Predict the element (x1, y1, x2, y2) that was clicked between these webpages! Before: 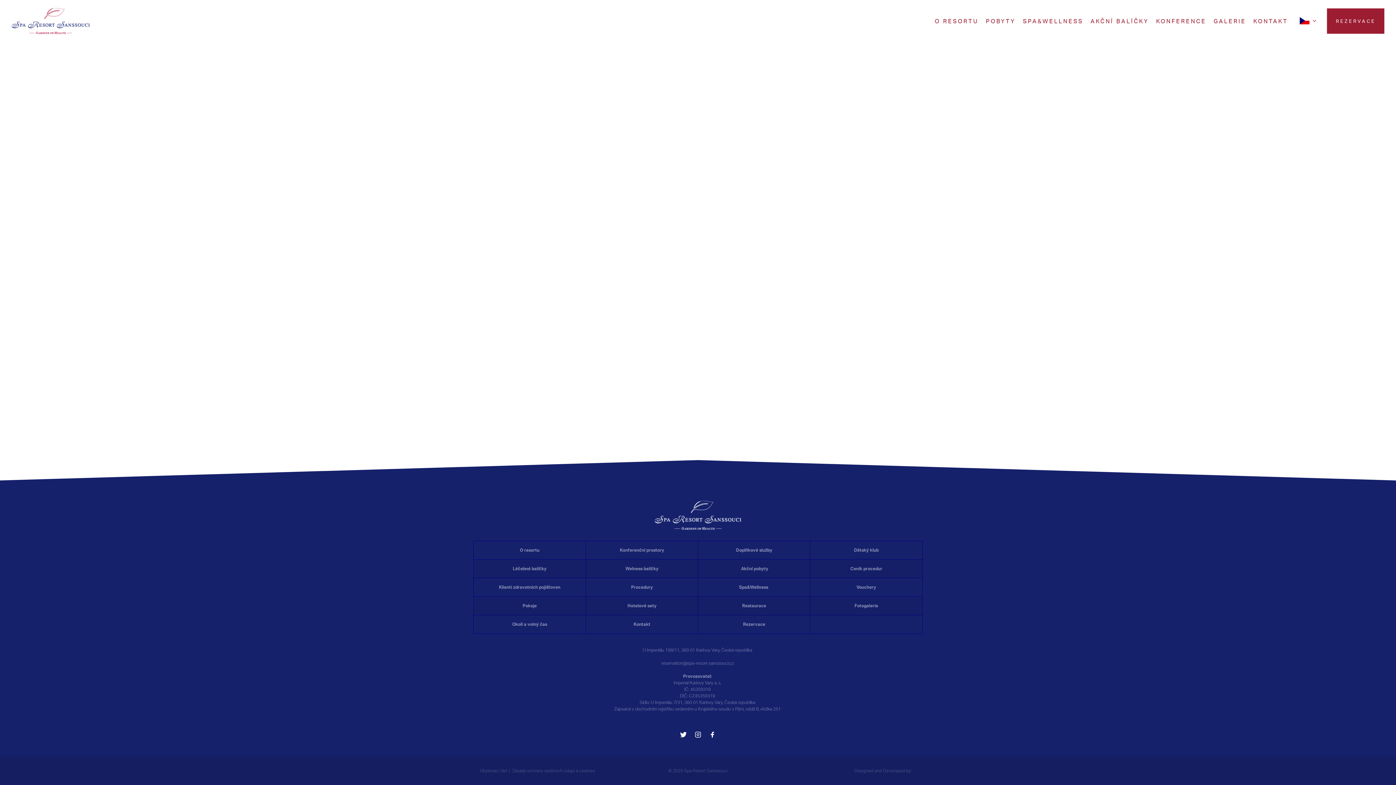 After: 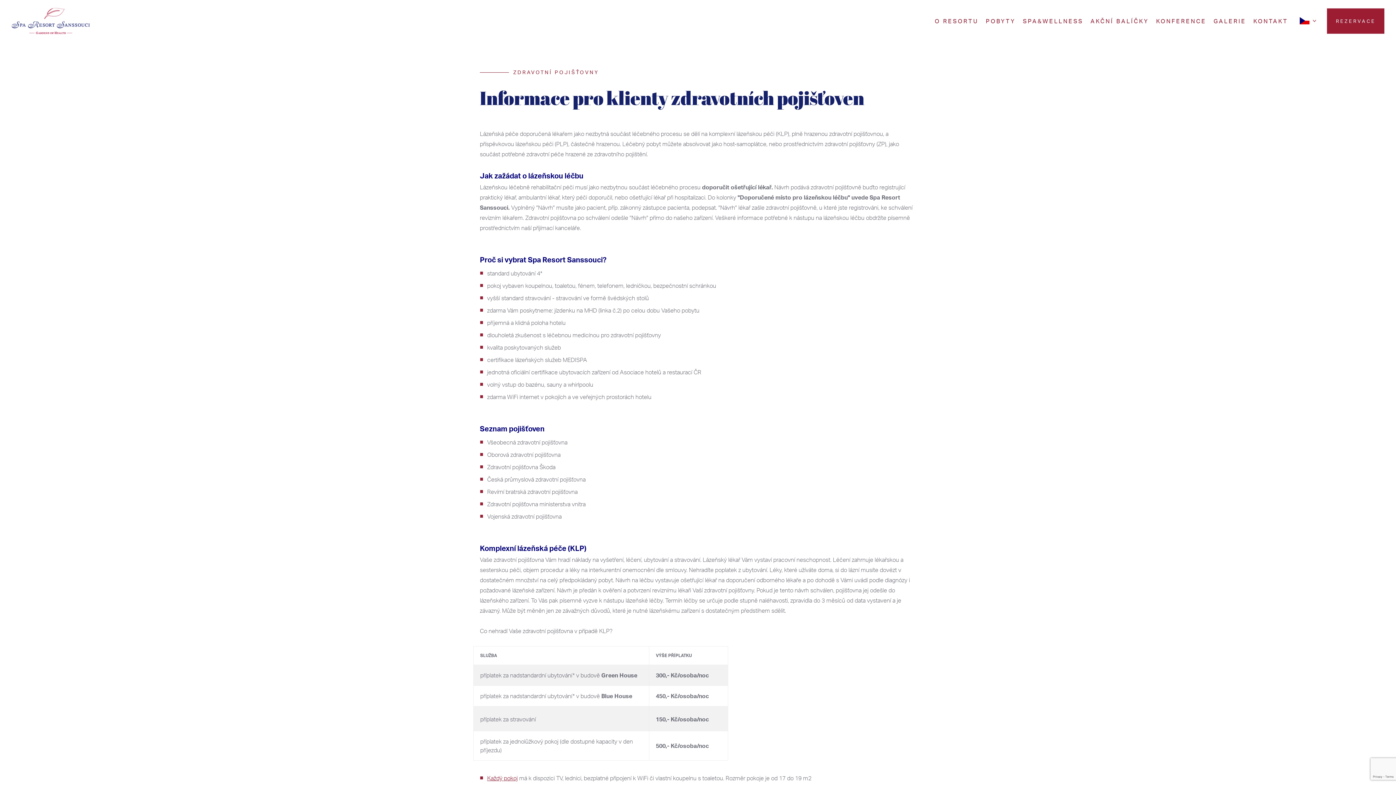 Action: bbox: (499, 584, 560, 590) label: Klienti zdravotních pojišťoven